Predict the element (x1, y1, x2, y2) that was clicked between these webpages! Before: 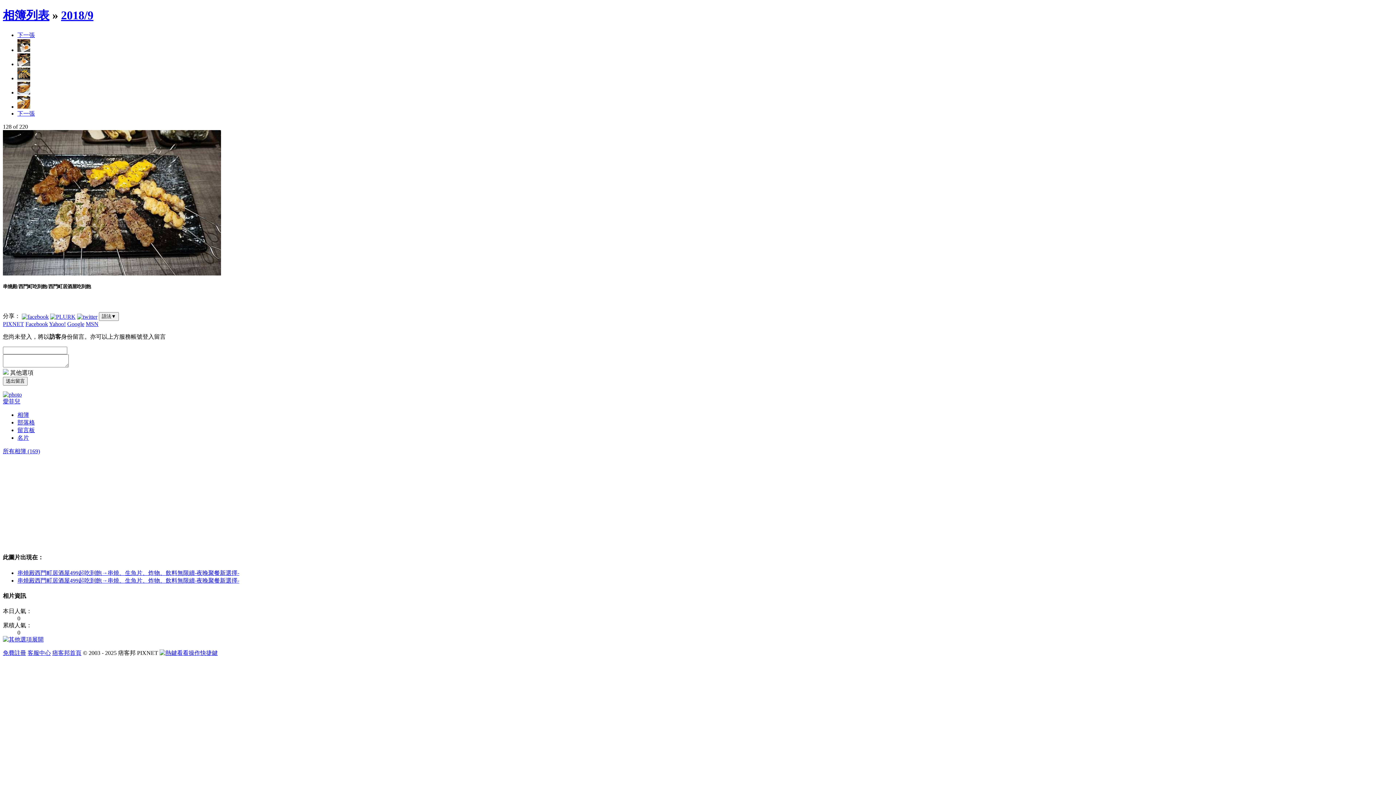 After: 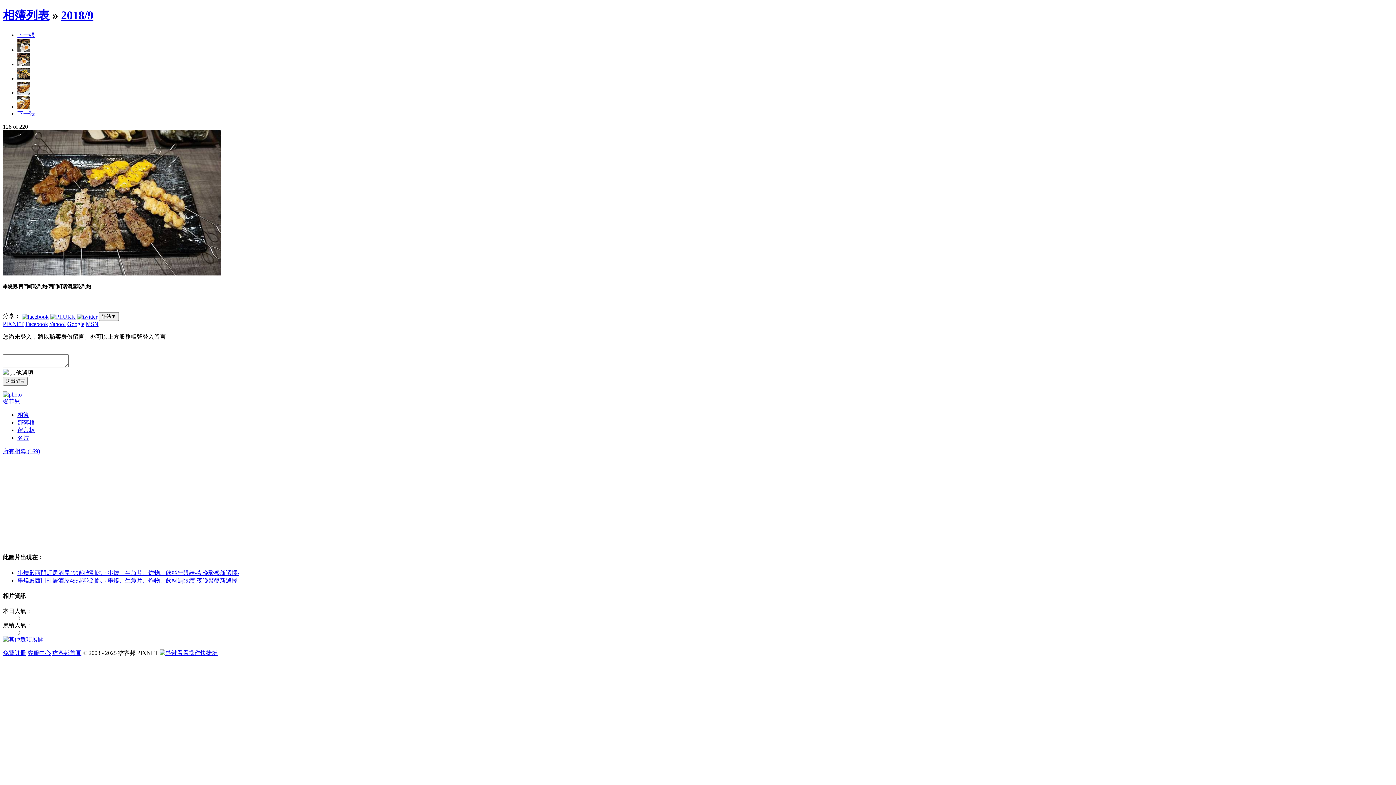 Action: label: 展開 bbox: (2, 636, 43, 643)